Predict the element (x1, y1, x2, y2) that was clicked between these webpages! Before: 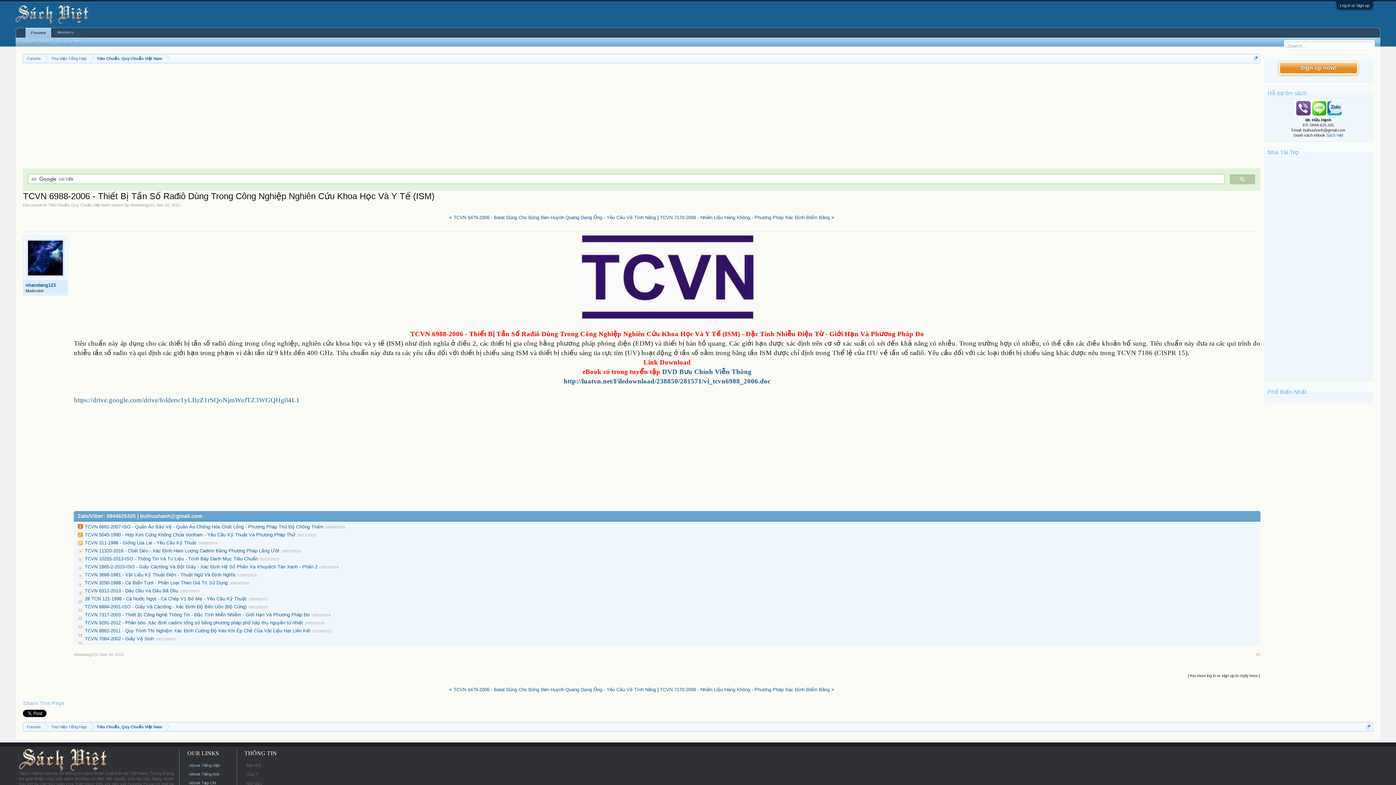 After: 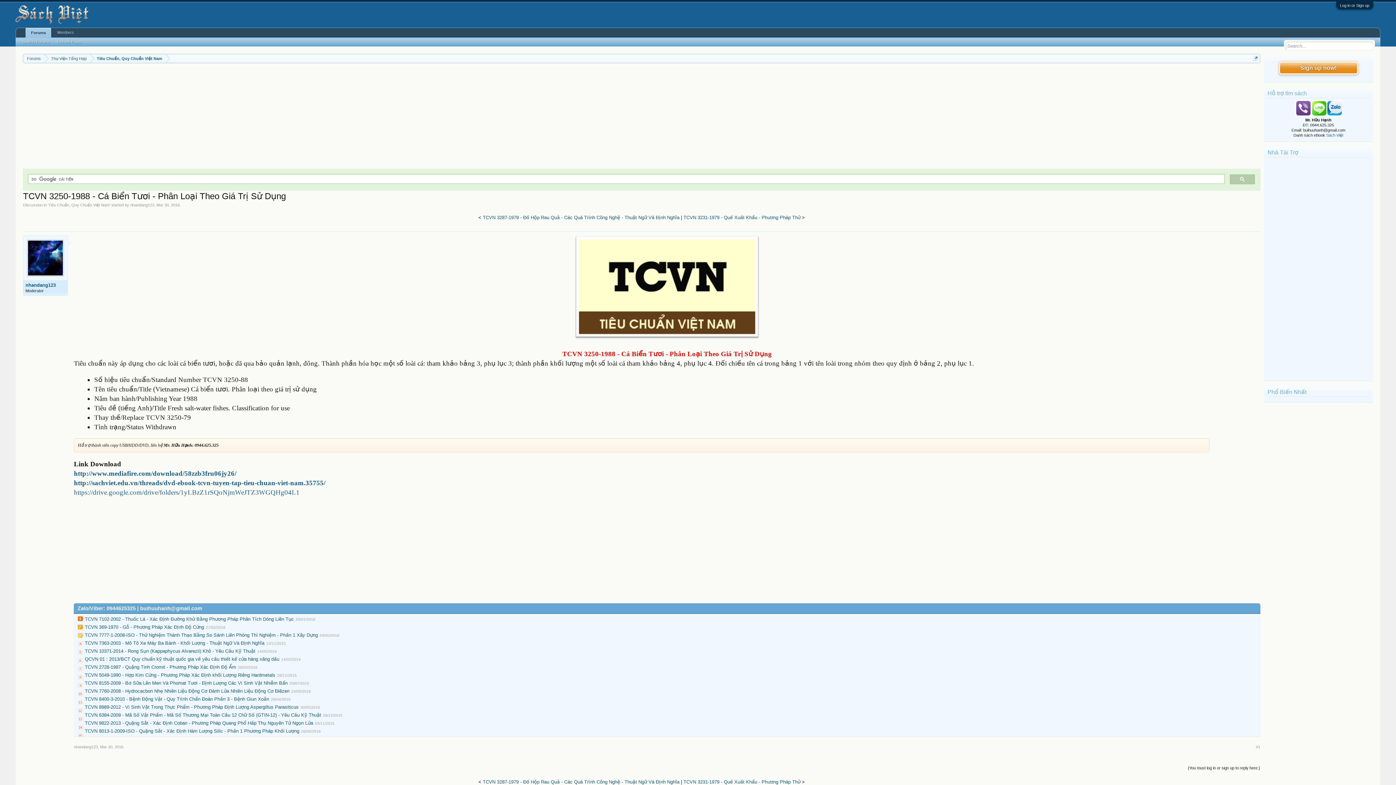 Action: label: TCVN 3250-1988 - Cá Biển Tươi - Phân Loại Theo Giá Trị Sử Dụng bbox: (84, 580, 227, 585)